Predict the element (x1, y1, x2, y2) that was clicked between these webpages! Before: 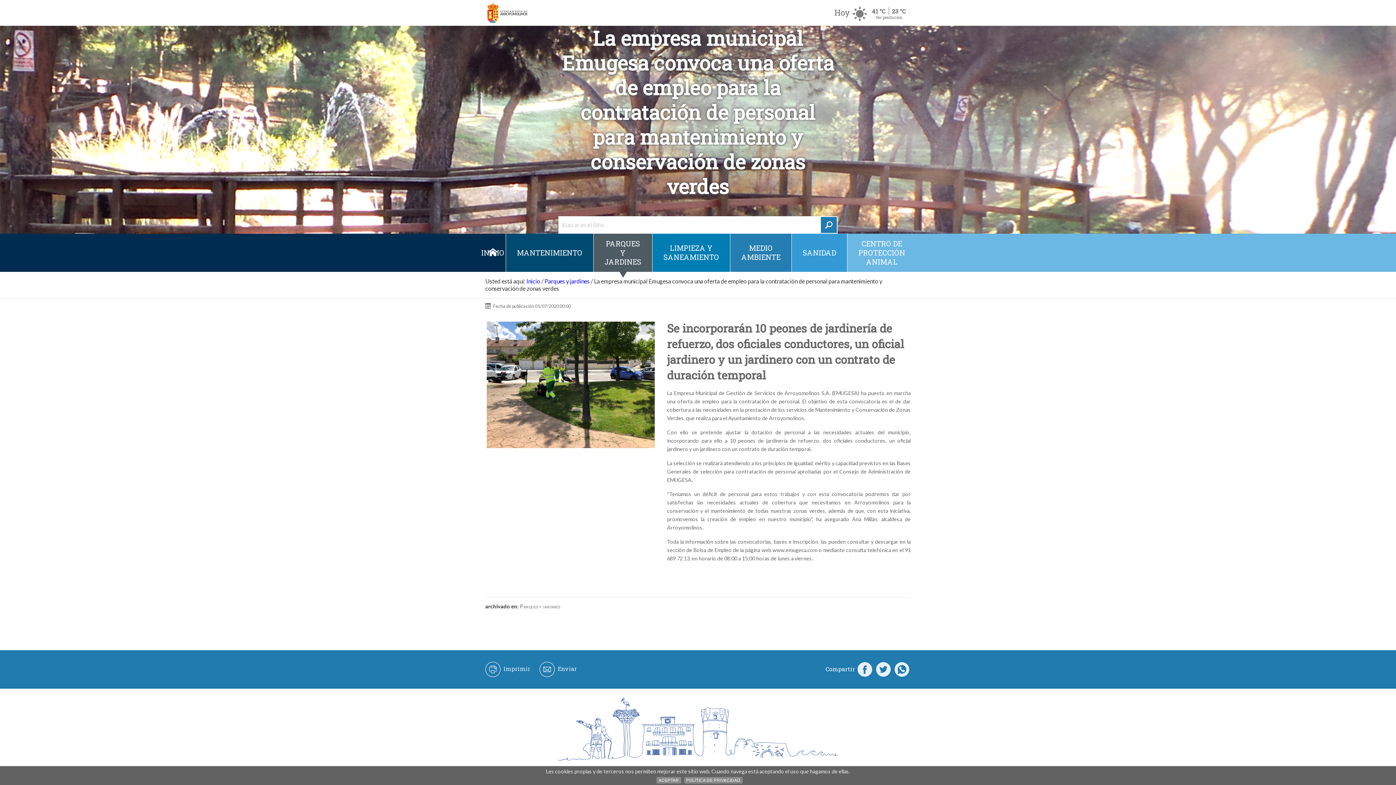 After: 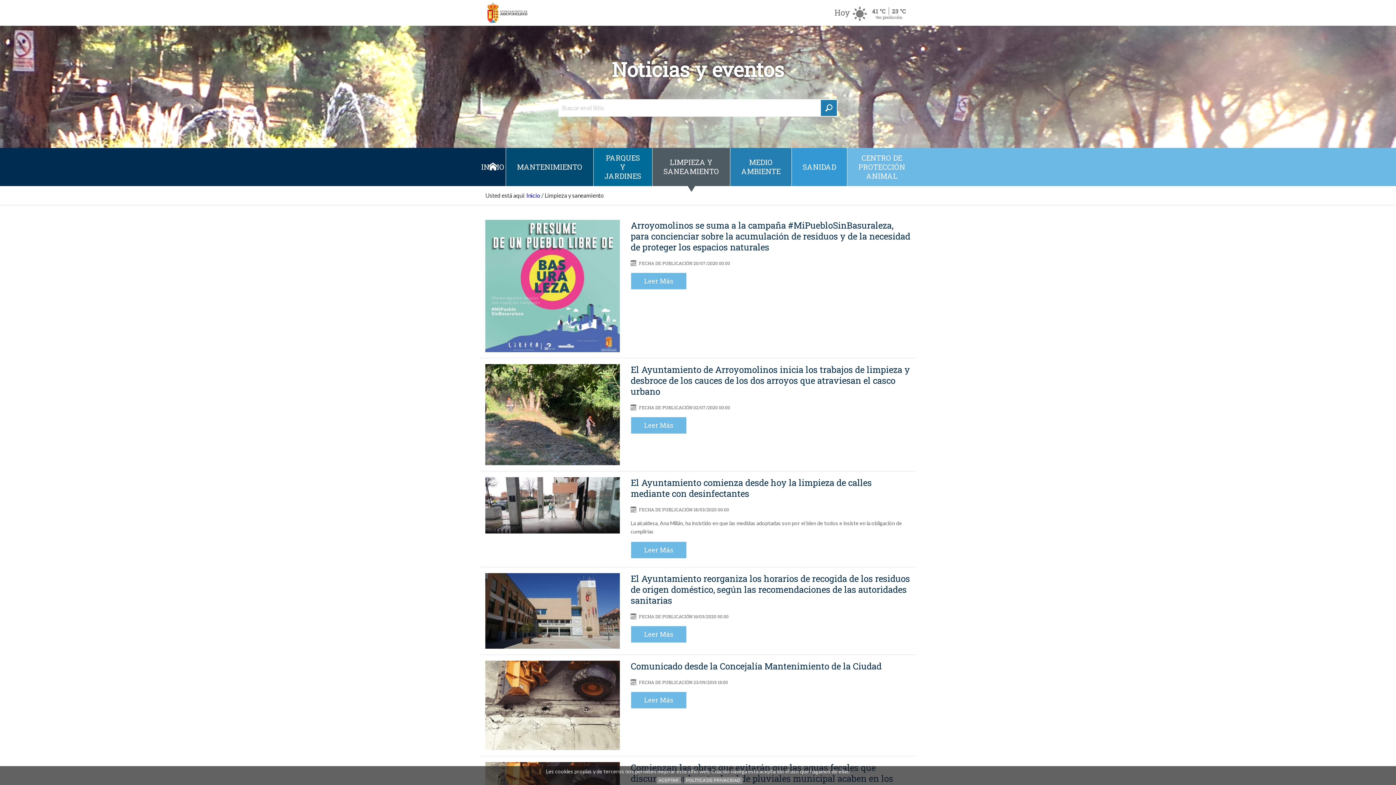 Action: bbox: (652, 233, 730, 271) label: LIMPIEZA Y SANEAMIENTO